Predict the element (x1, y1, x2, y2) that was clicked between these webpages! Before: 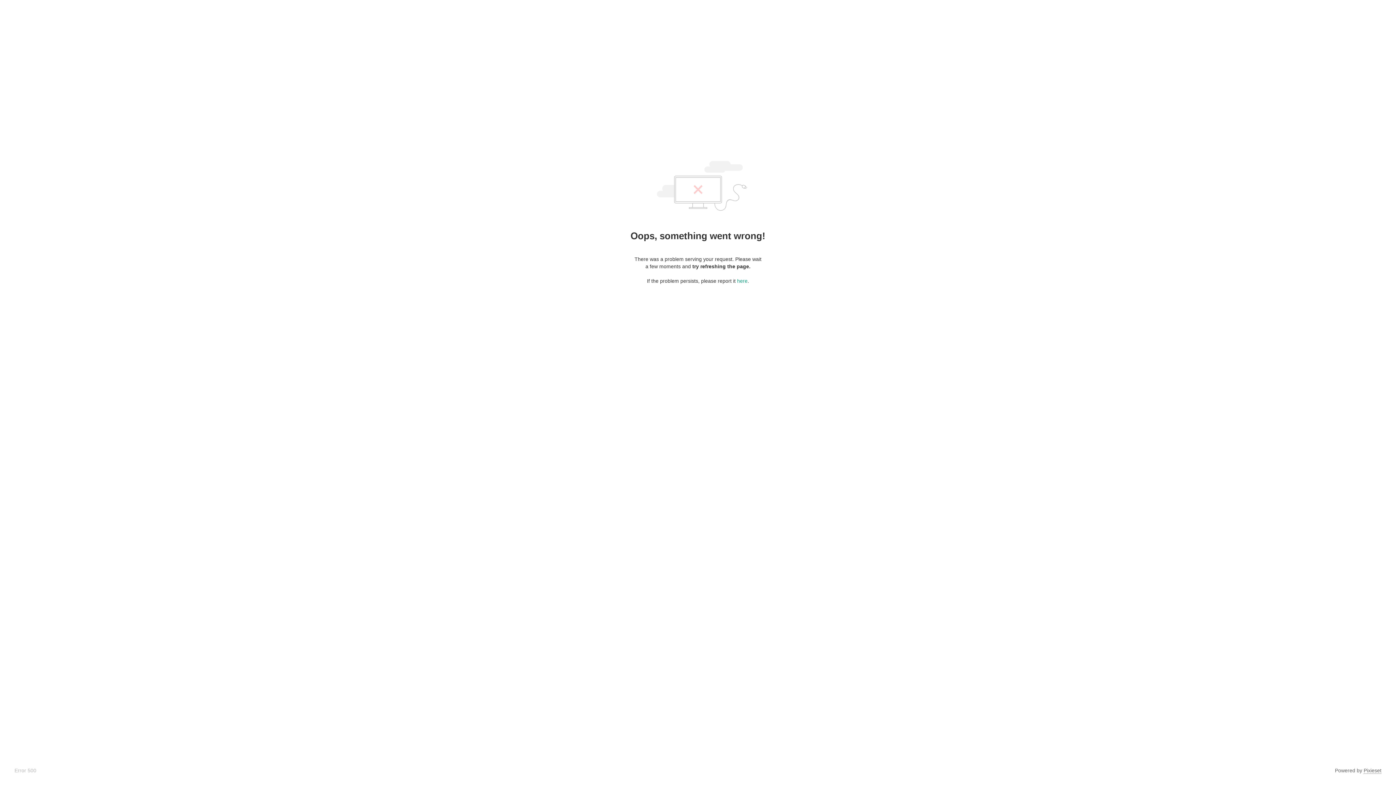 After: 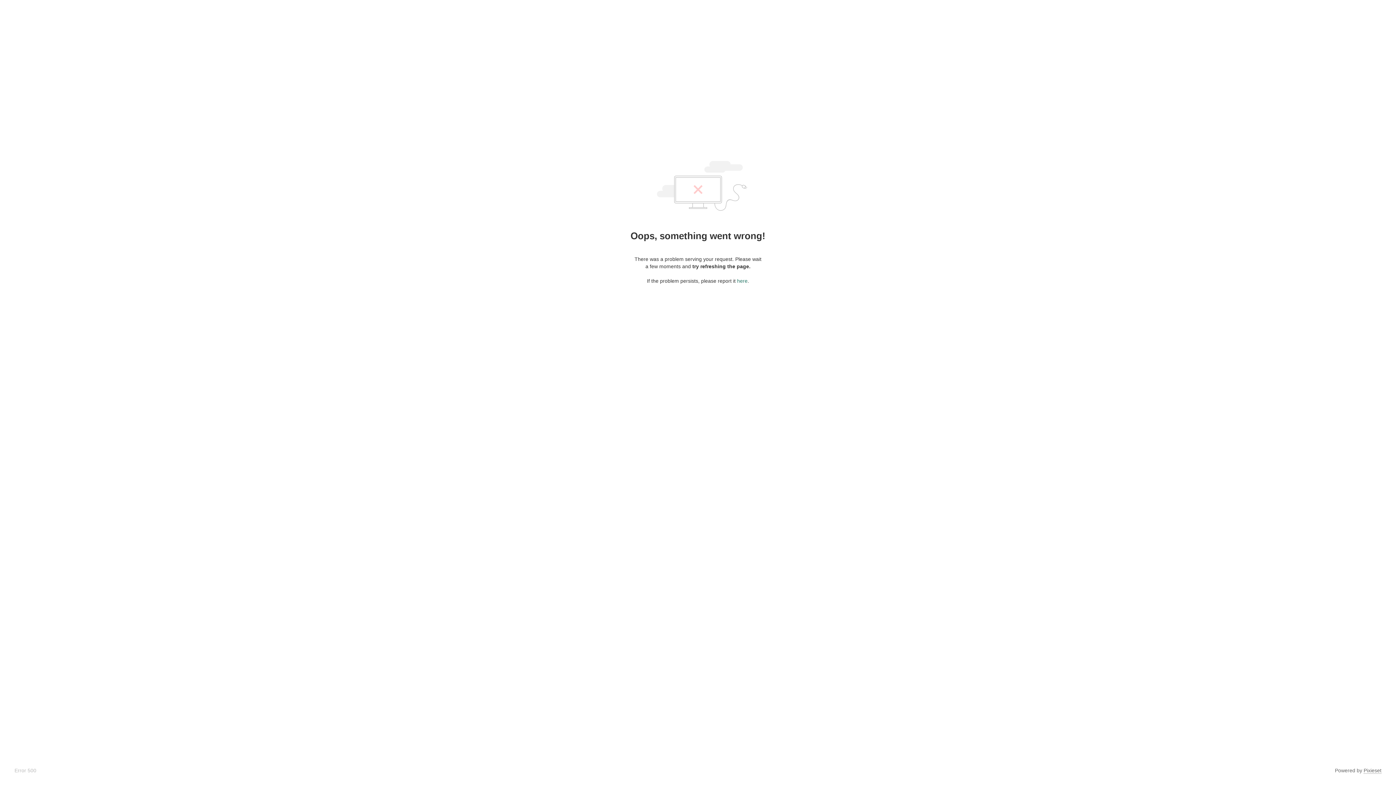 Action: label: here bbox: (737, 278, 747, 284)